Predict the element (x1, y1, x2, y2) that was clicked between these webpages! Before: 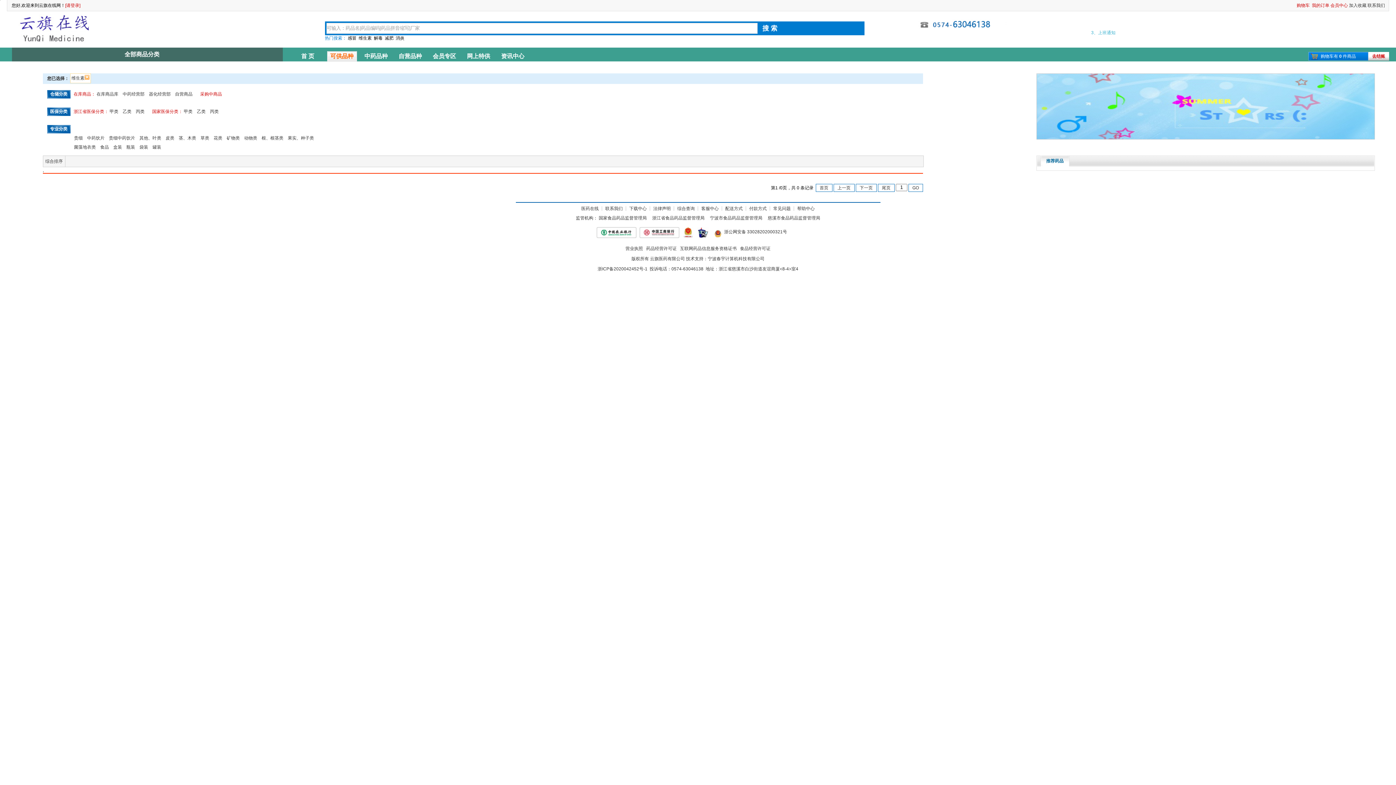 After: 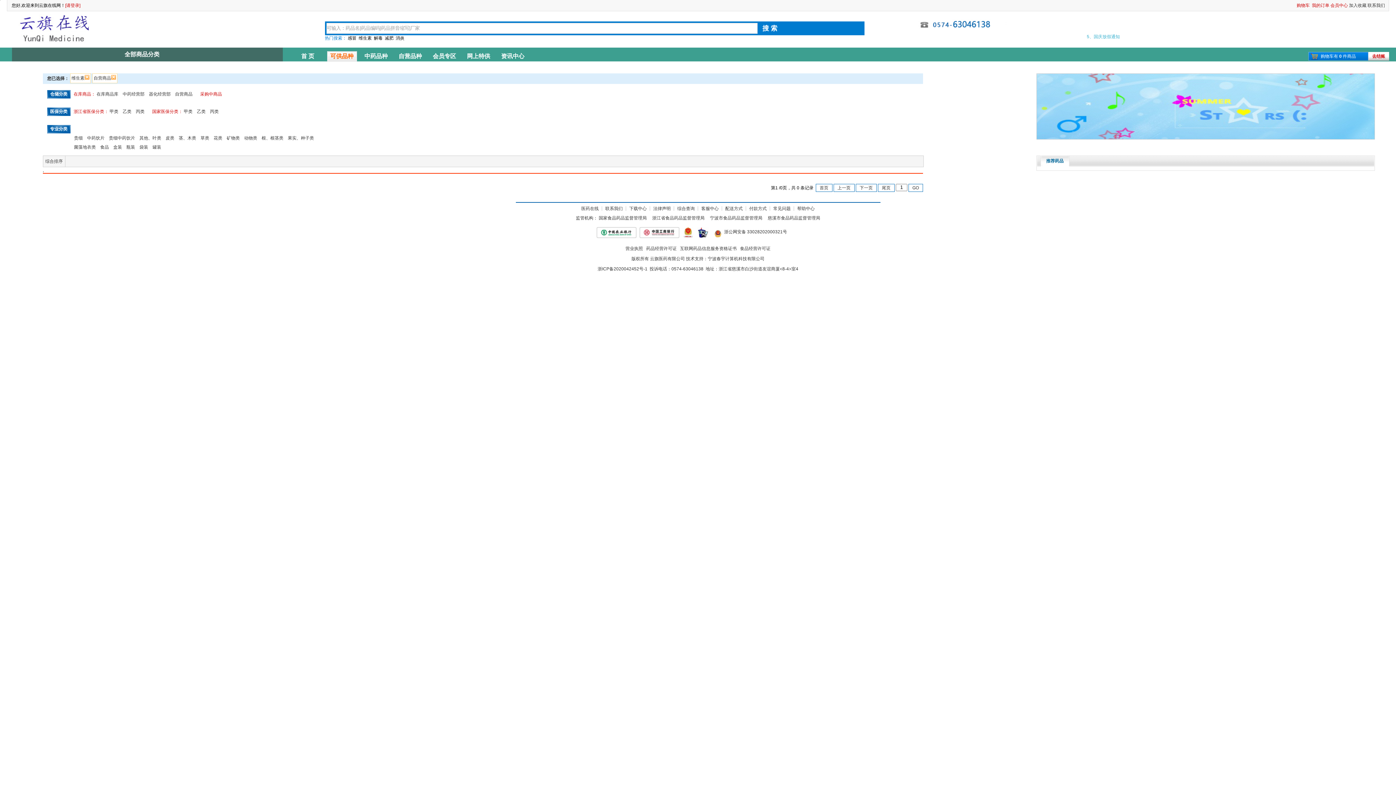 Action: bbox: (175, 91, 192, 96) label: 自营商品